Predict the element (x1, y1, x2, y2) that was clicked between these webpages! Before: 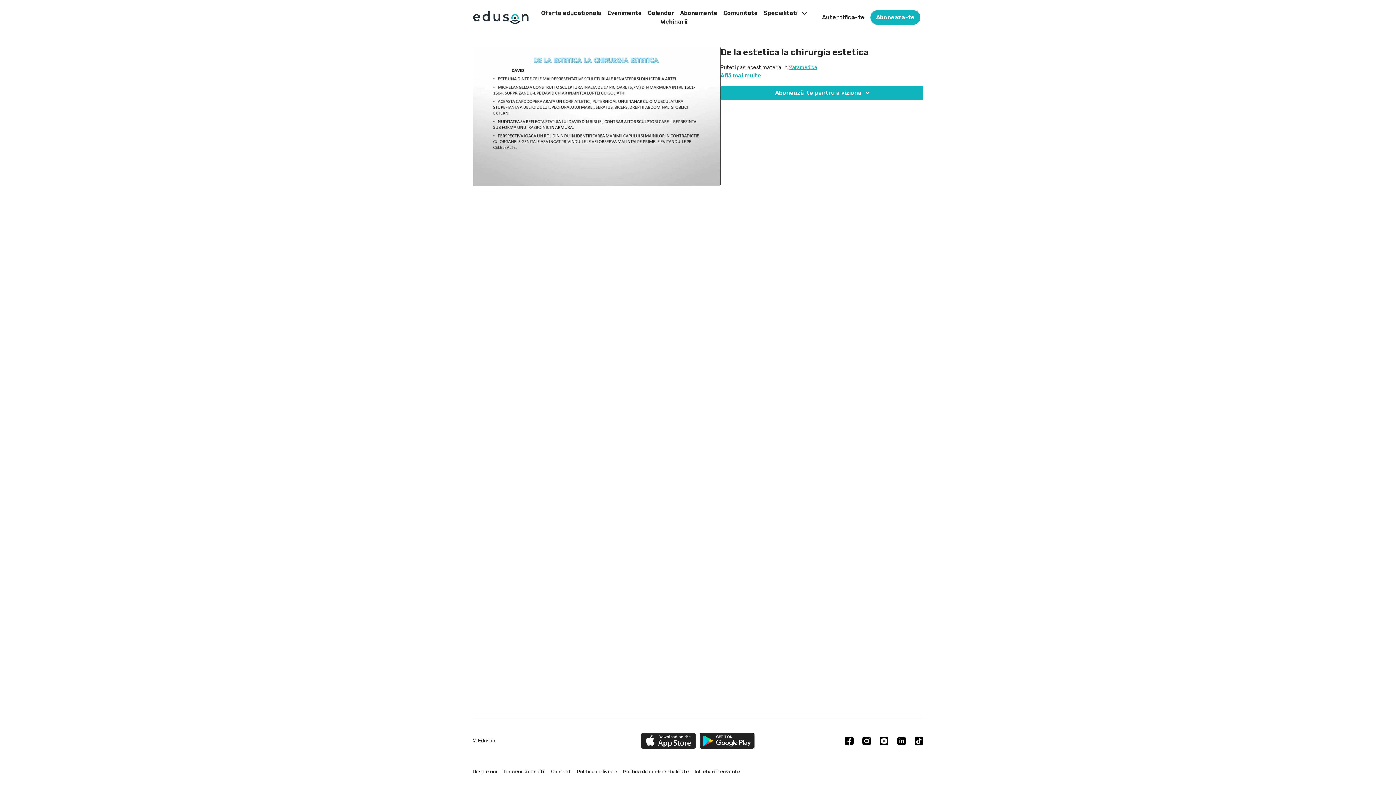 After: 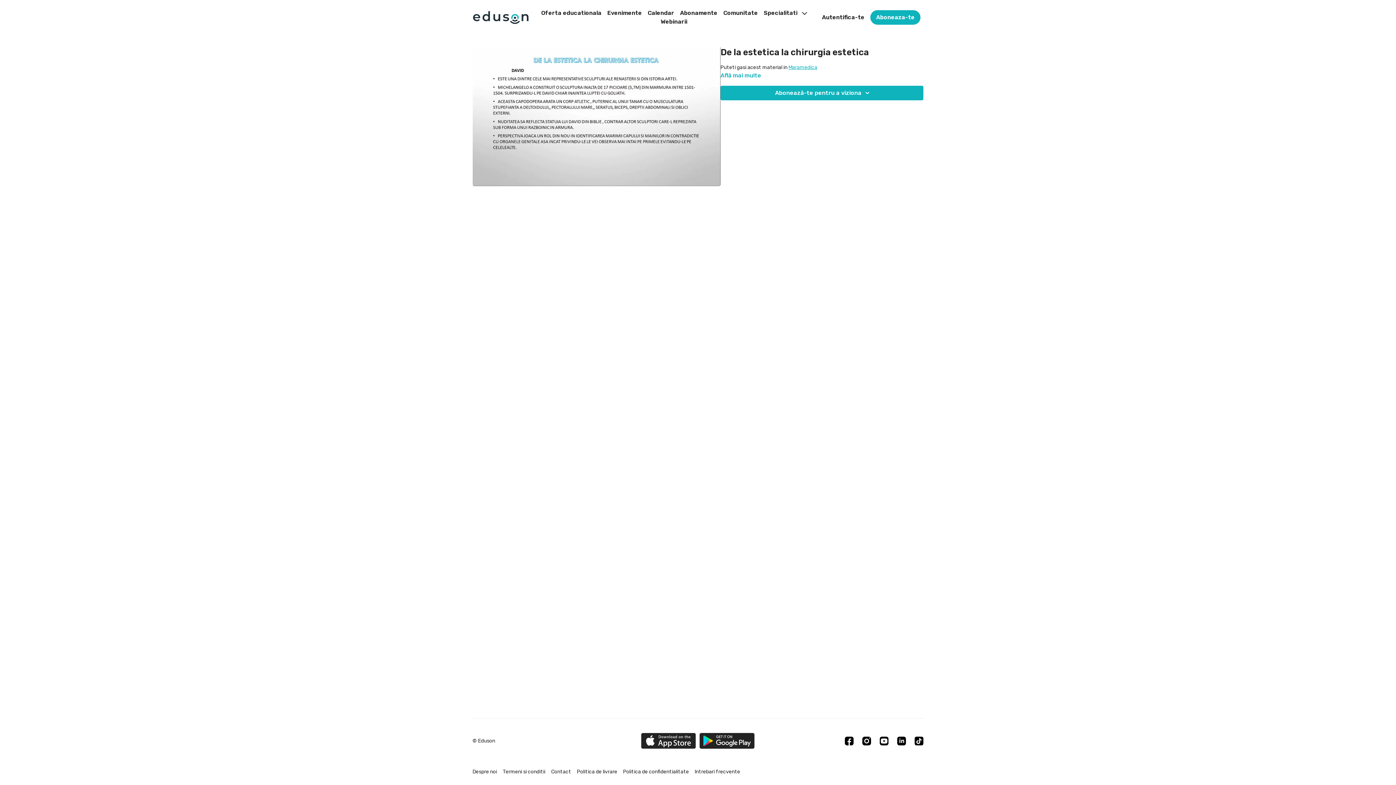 Action: label: Maramedica bbox: (788, 64, 817, 70)